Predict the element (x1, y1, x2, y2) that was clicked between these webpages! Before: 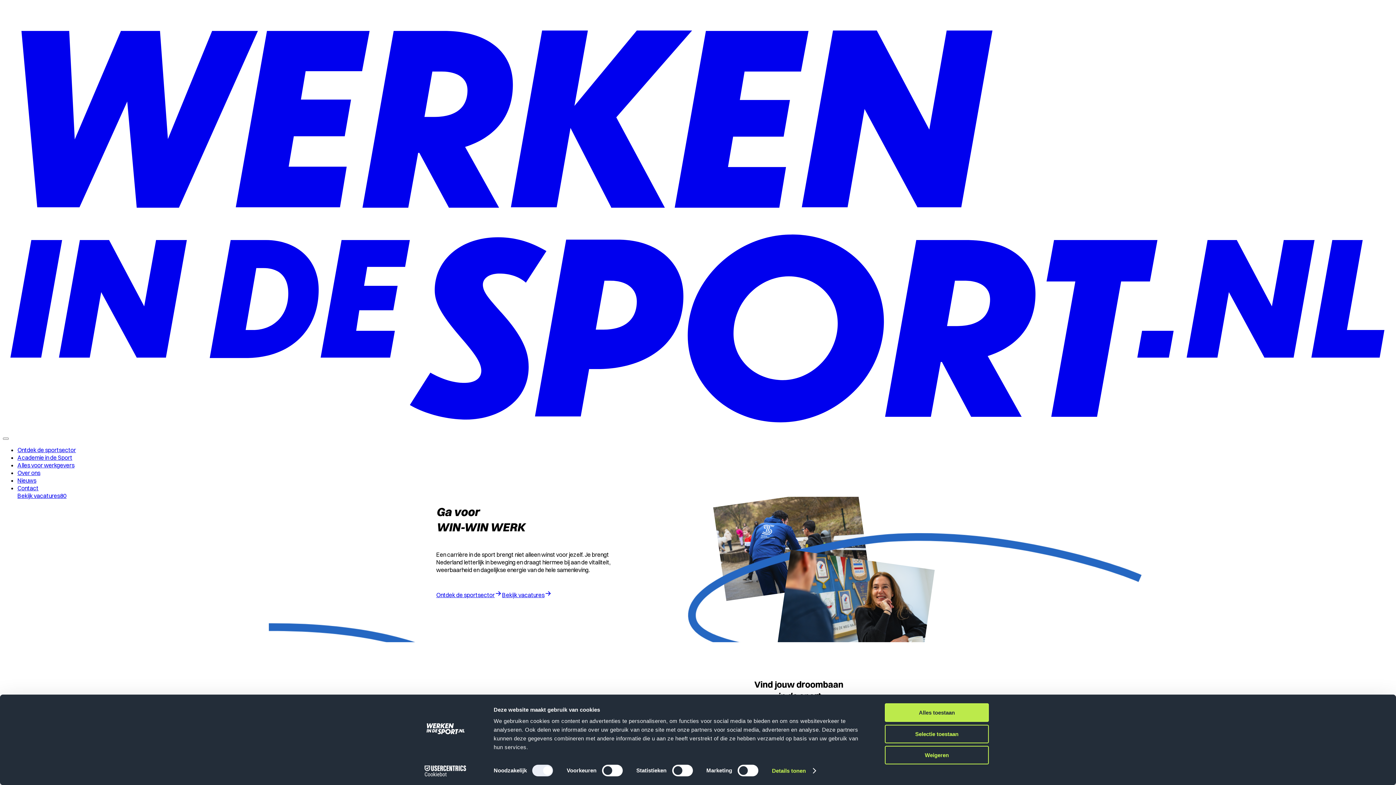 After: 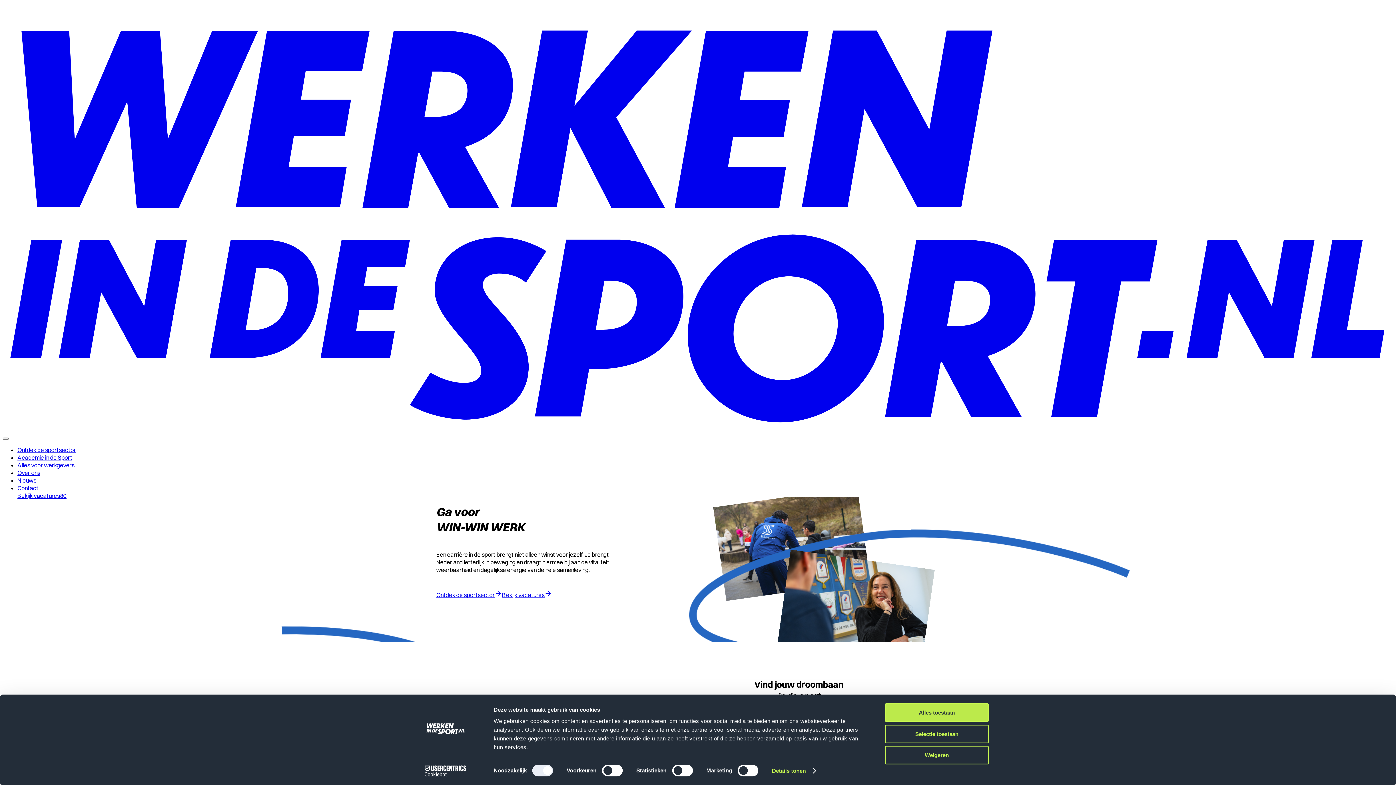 Action: label: Home bbox: (2, 425, 1393, 432)